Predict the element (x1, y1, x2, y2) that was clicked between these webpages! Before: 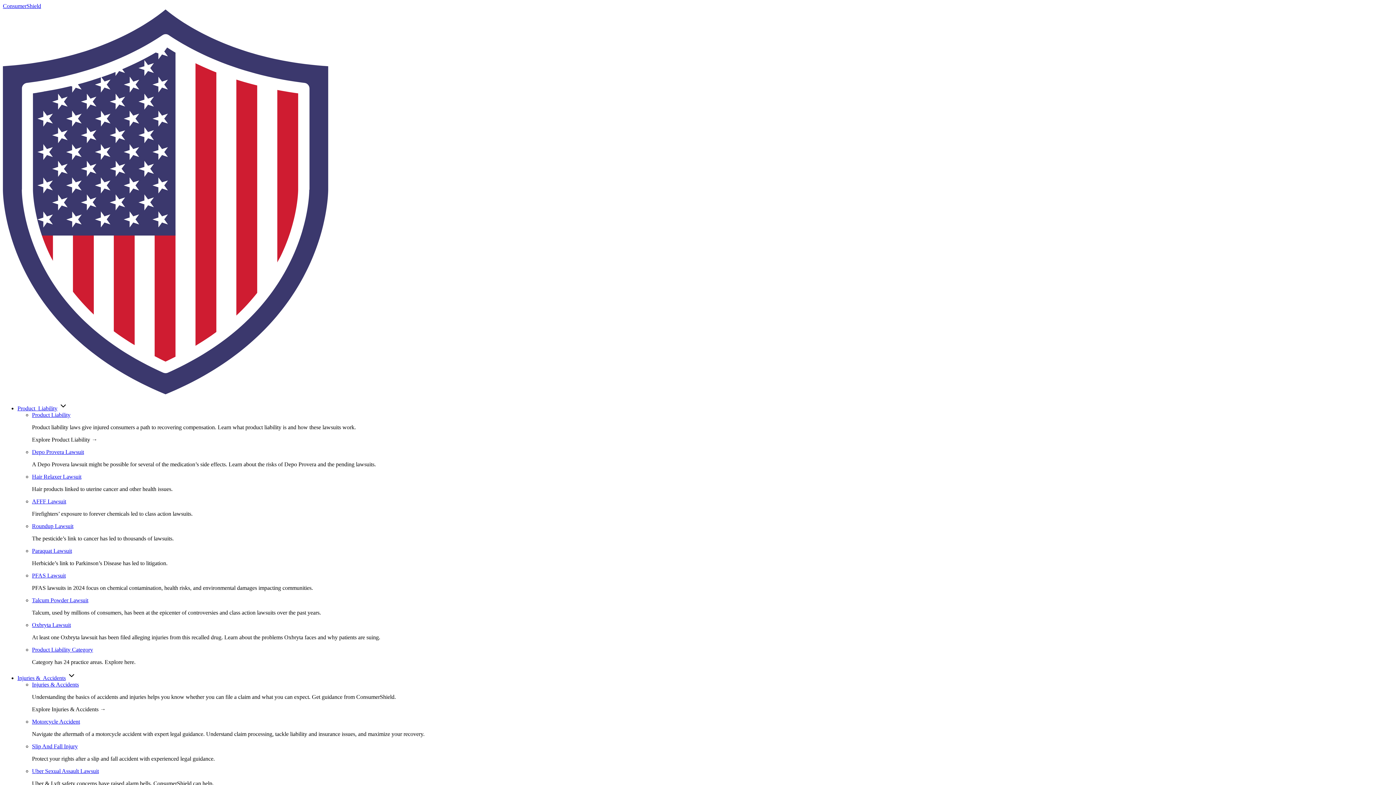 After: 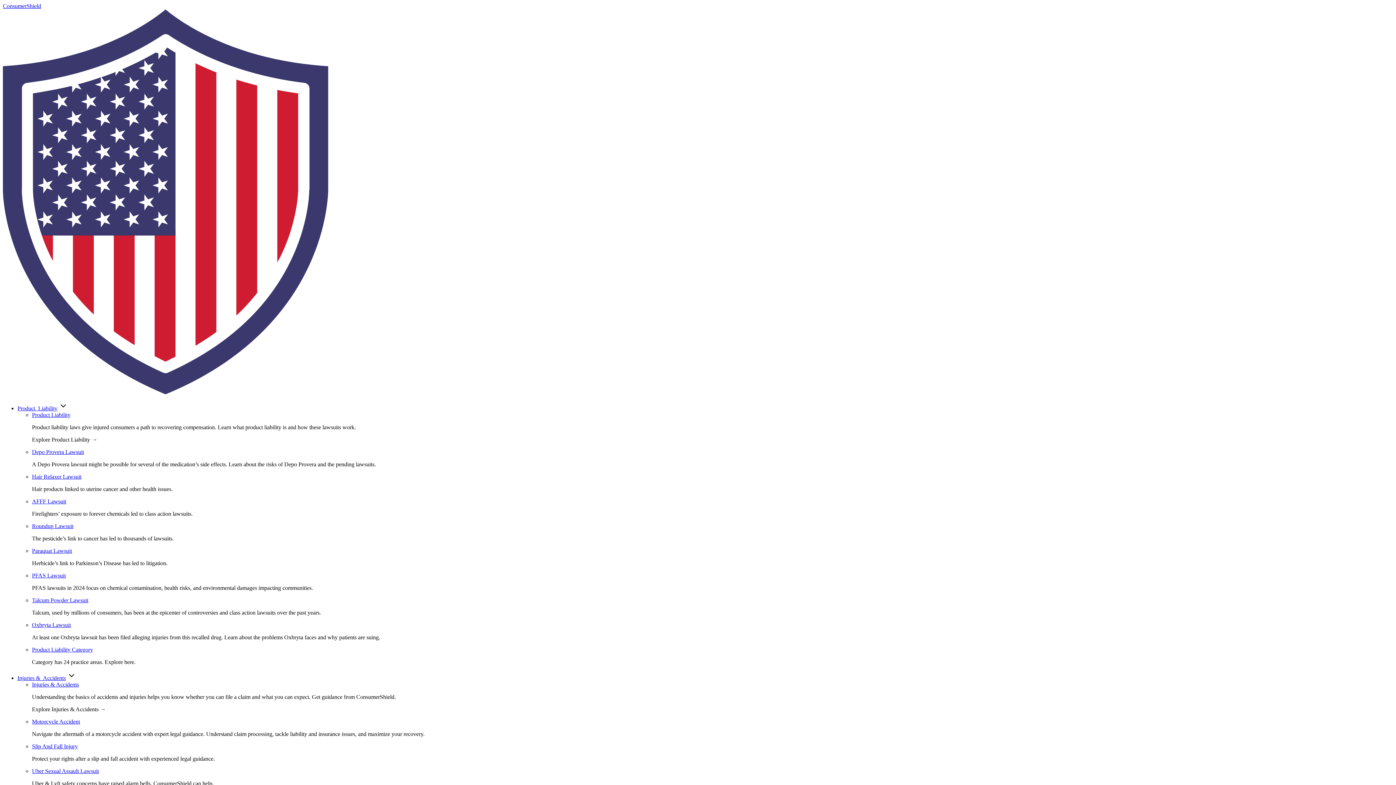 Action: bbox: (32, 646, 93, 653) label: Product Liability Category